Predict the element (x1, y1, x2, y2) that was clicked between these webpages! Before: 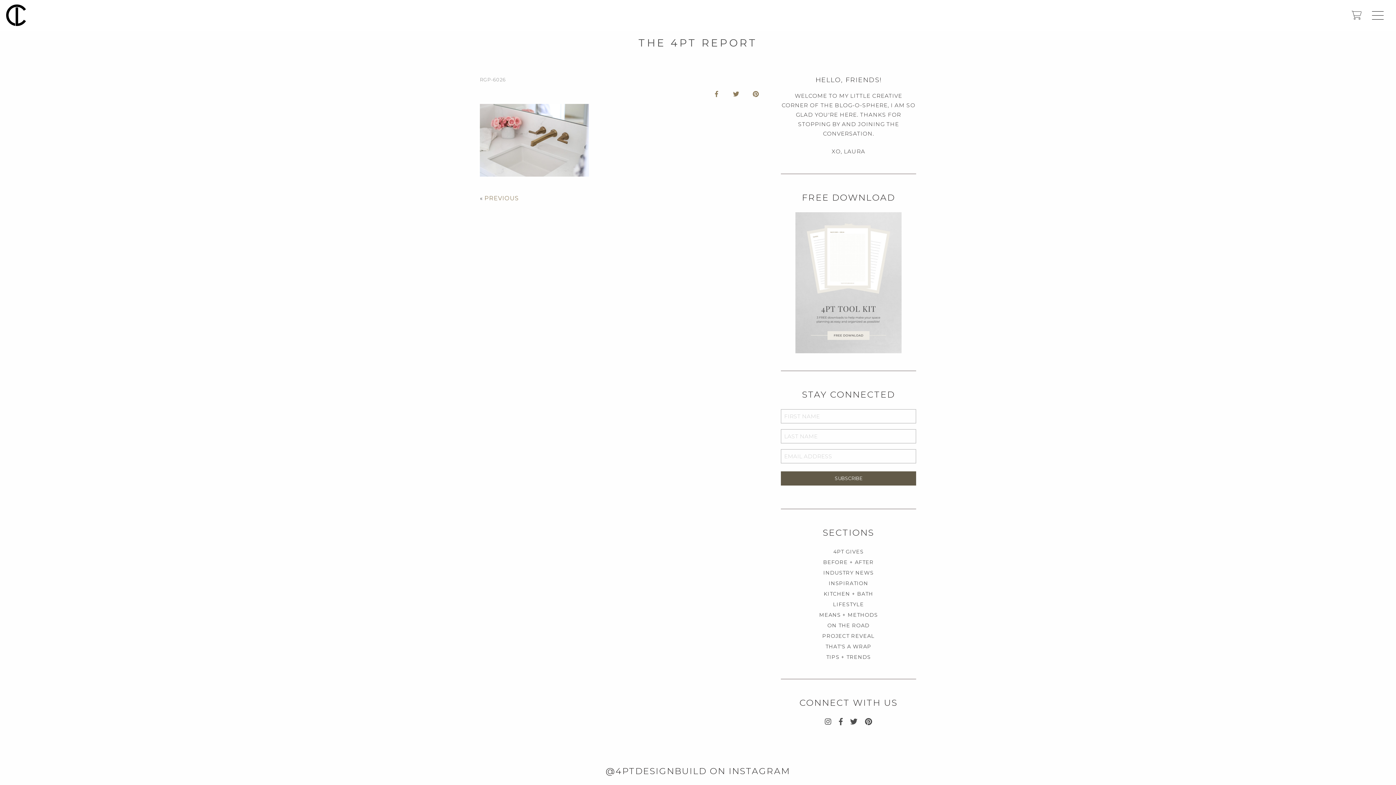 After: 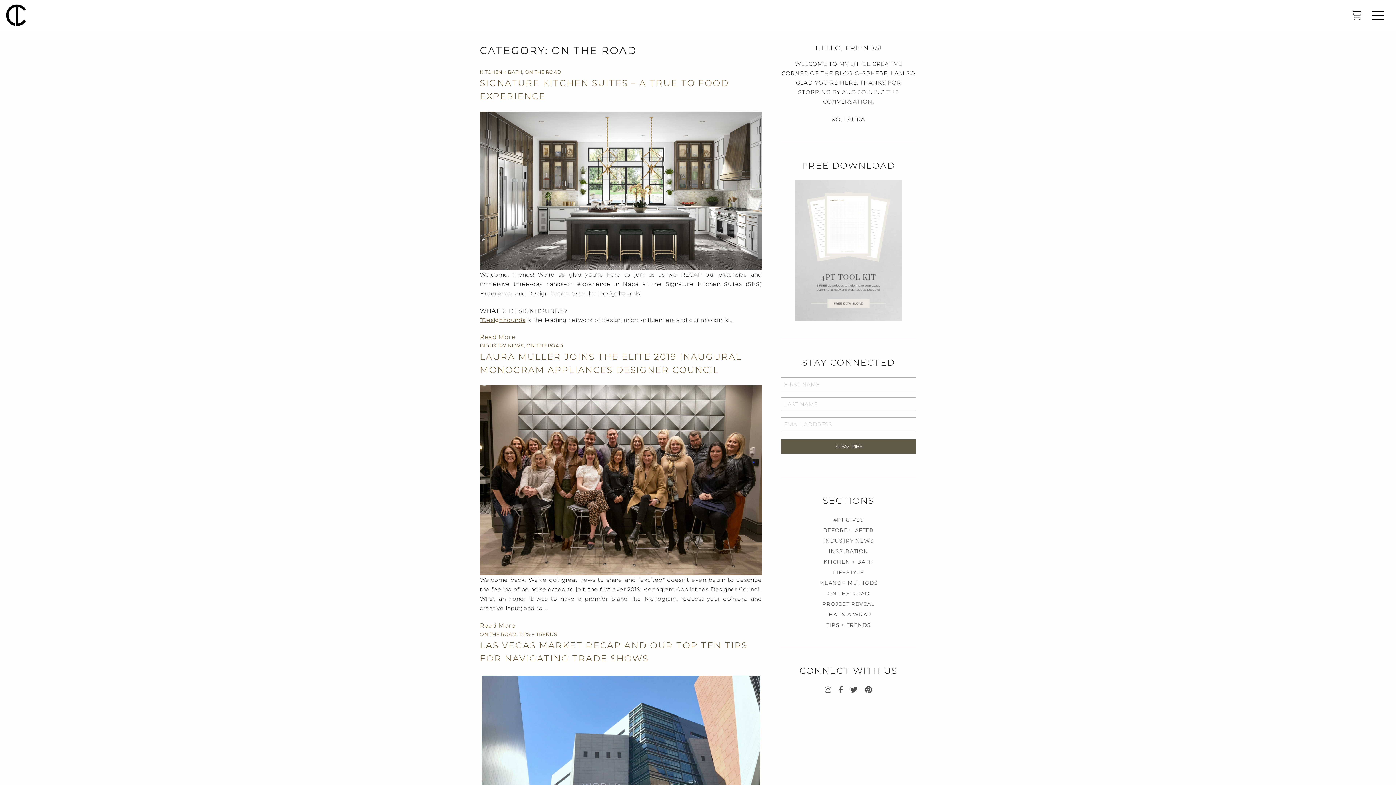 Action: bbox: (827, 622, 869, 629) label: ON THE ROAD